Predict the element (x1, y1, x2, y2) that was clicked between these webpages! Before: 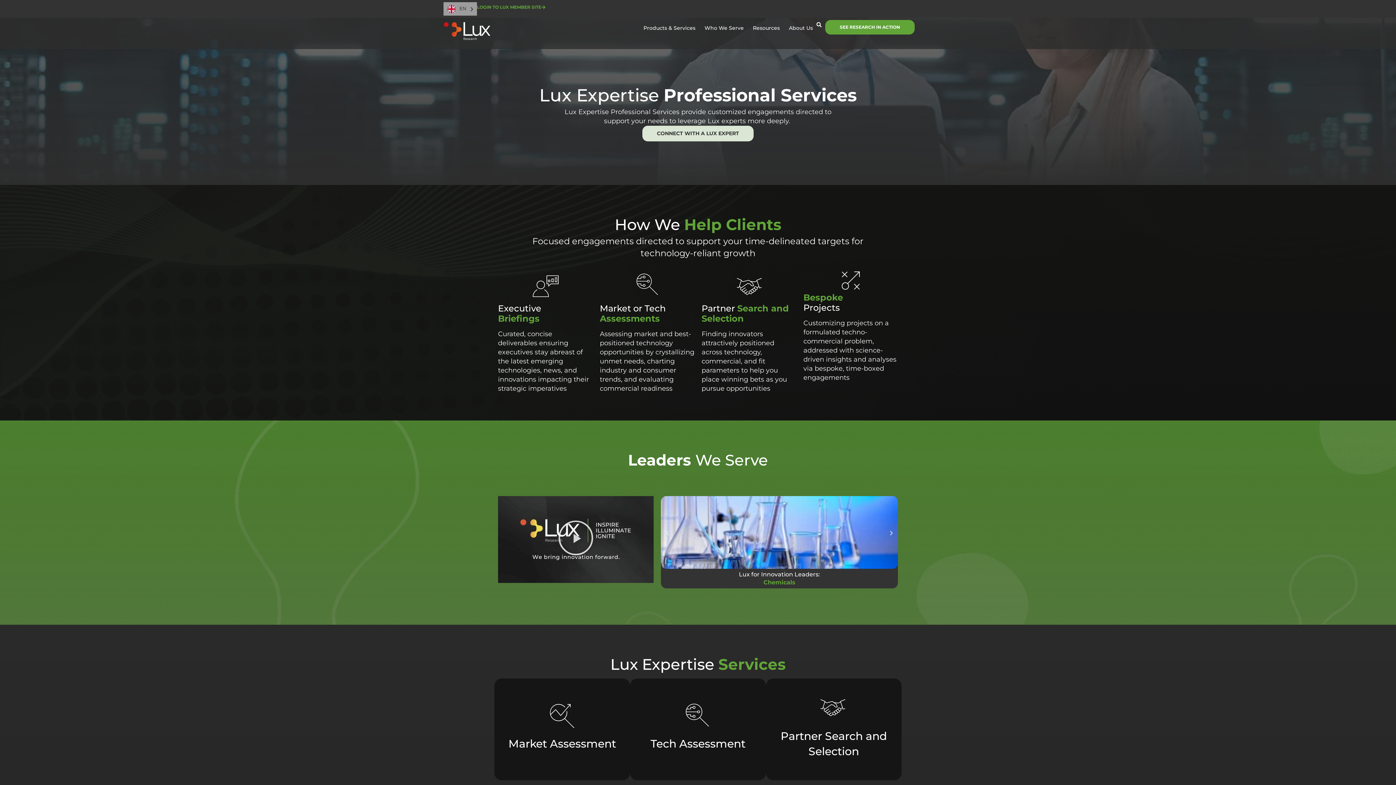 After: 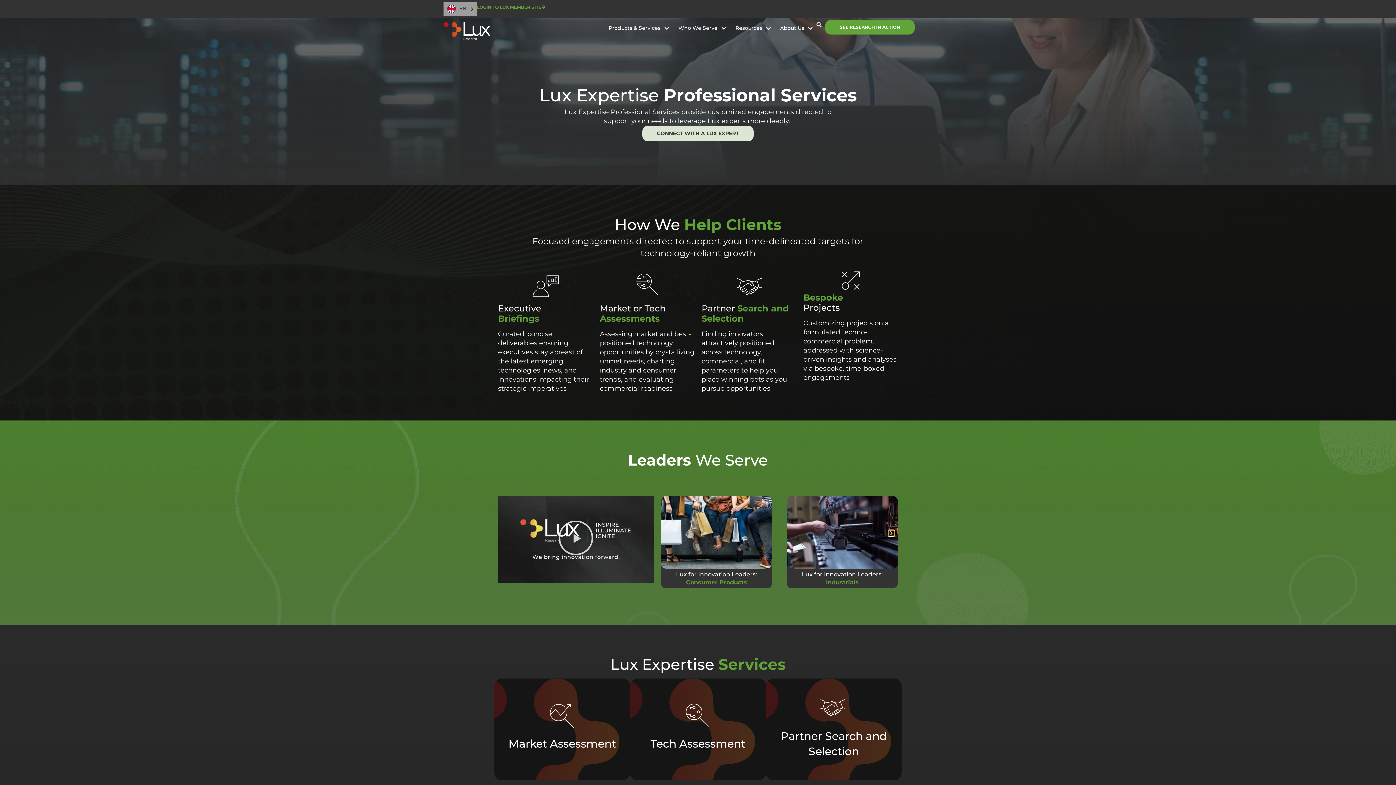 Action: label: Next bbox: (888, 530, 894, 536)